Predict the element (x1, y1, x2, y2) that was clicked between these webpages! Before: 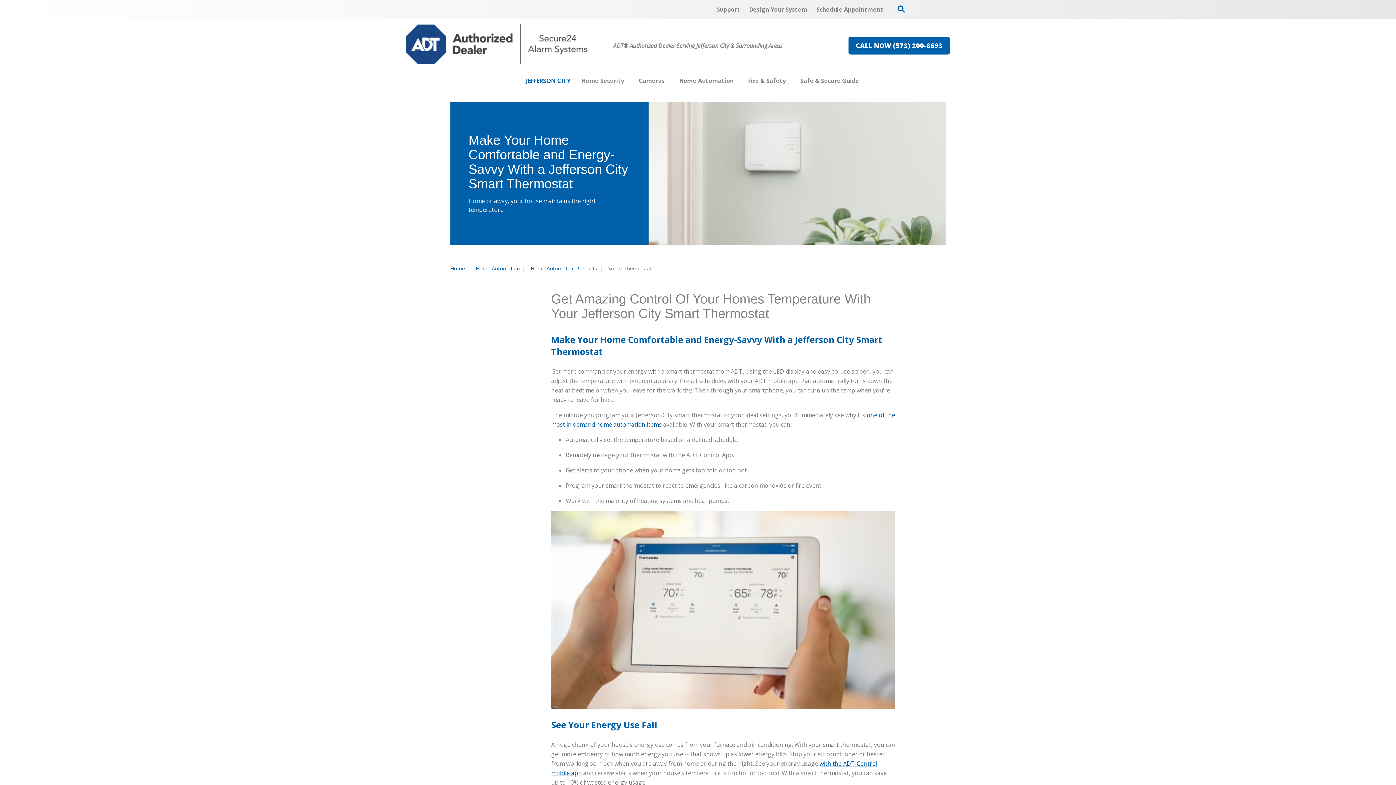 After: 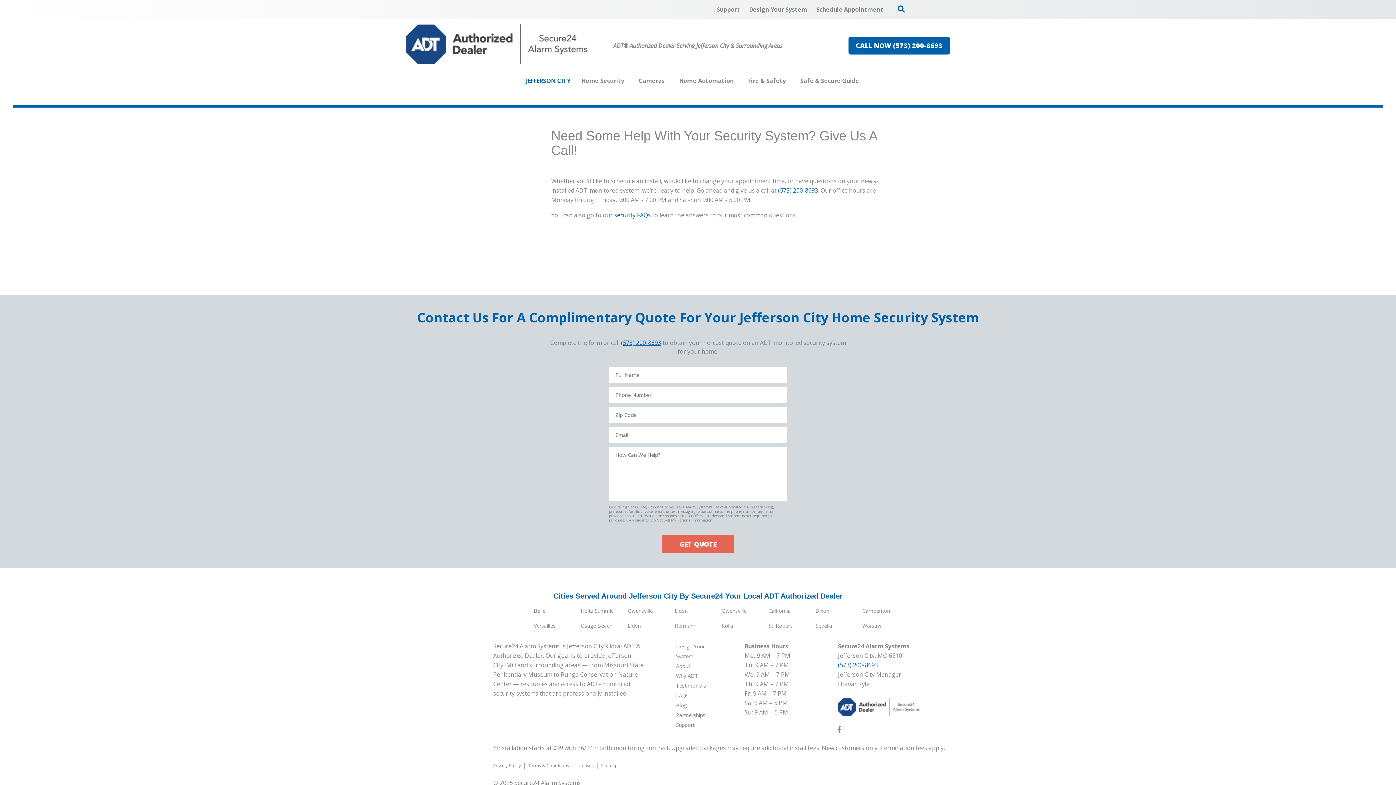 Action: bbox: (713, 1, 743, 17) label: Support